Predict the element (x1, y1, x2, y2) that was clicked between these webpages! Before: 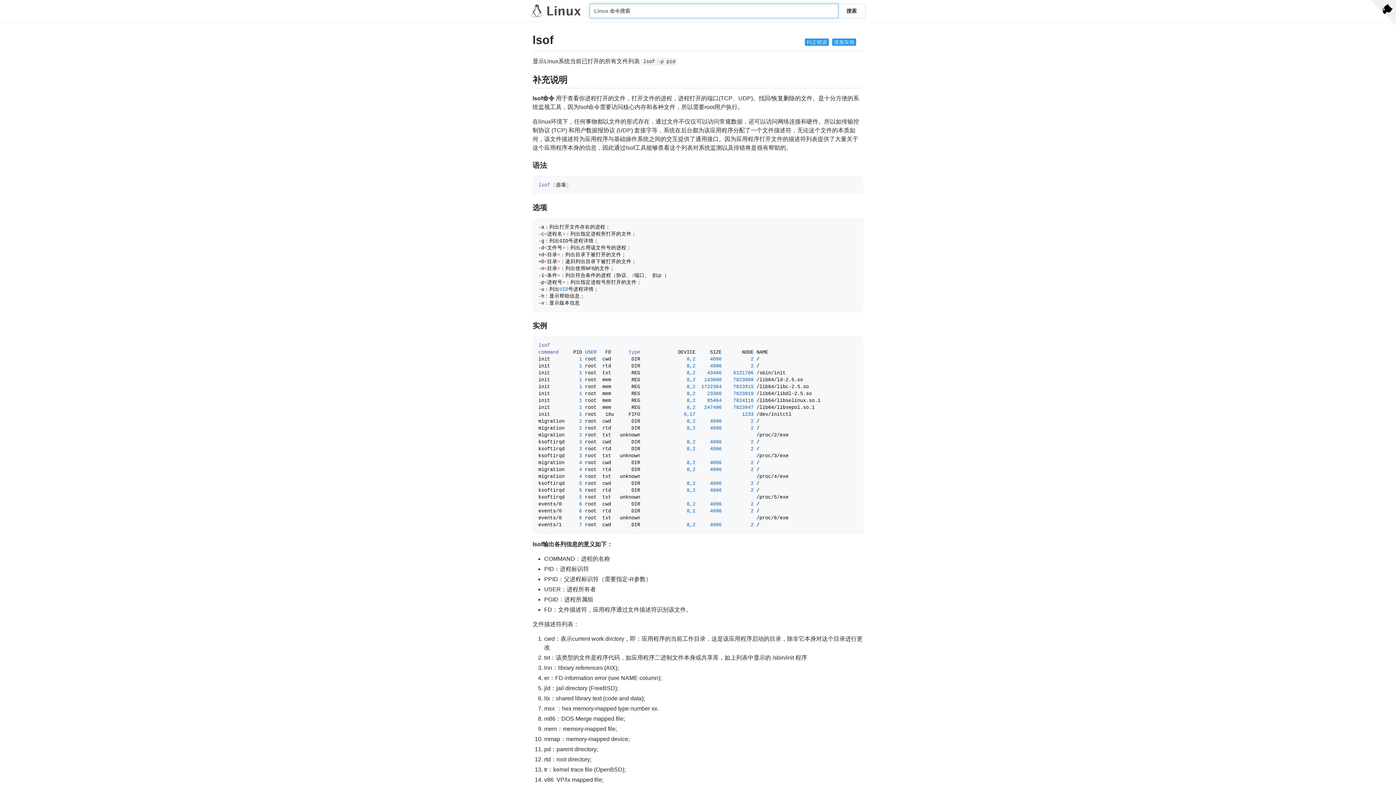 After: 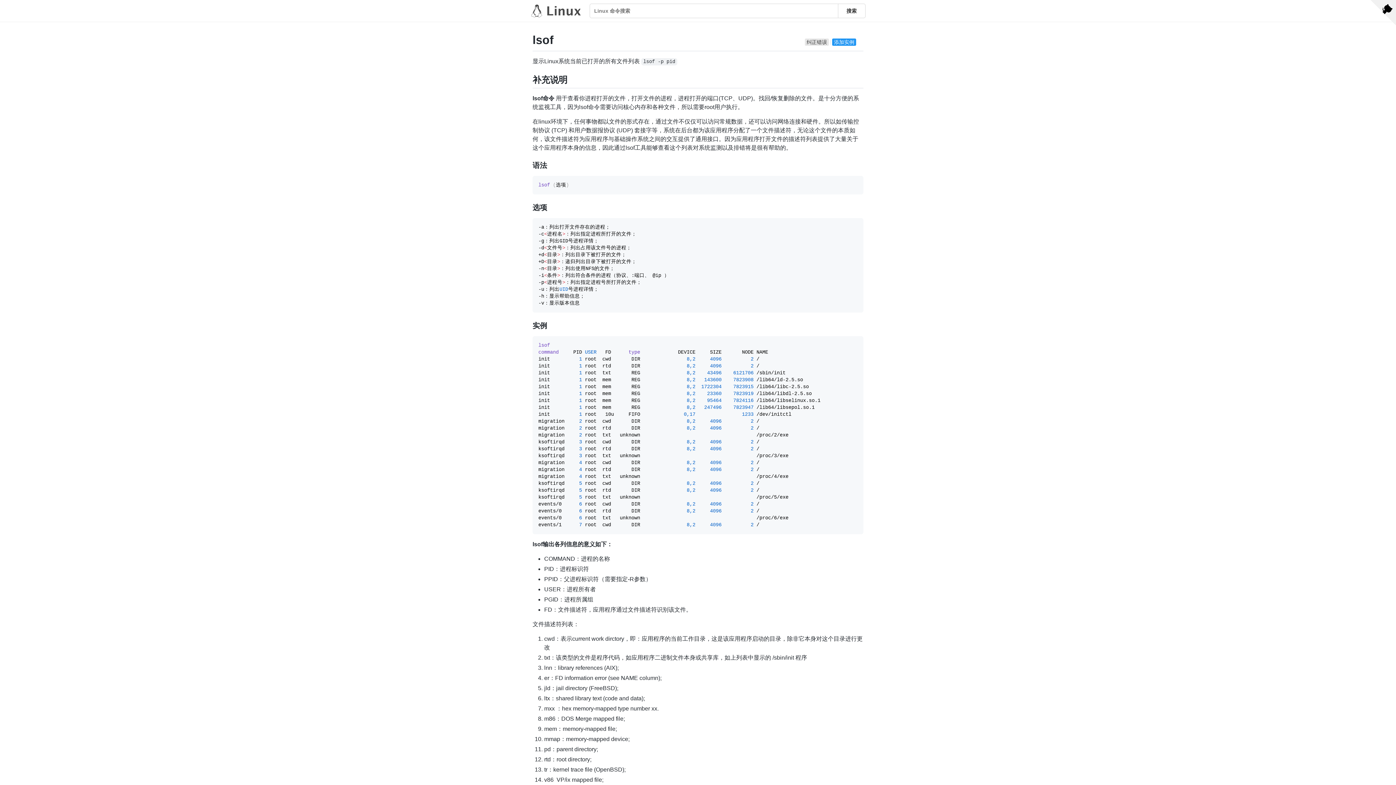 Action: bbox: (805, 38, 829, 45) label: 纠正错误